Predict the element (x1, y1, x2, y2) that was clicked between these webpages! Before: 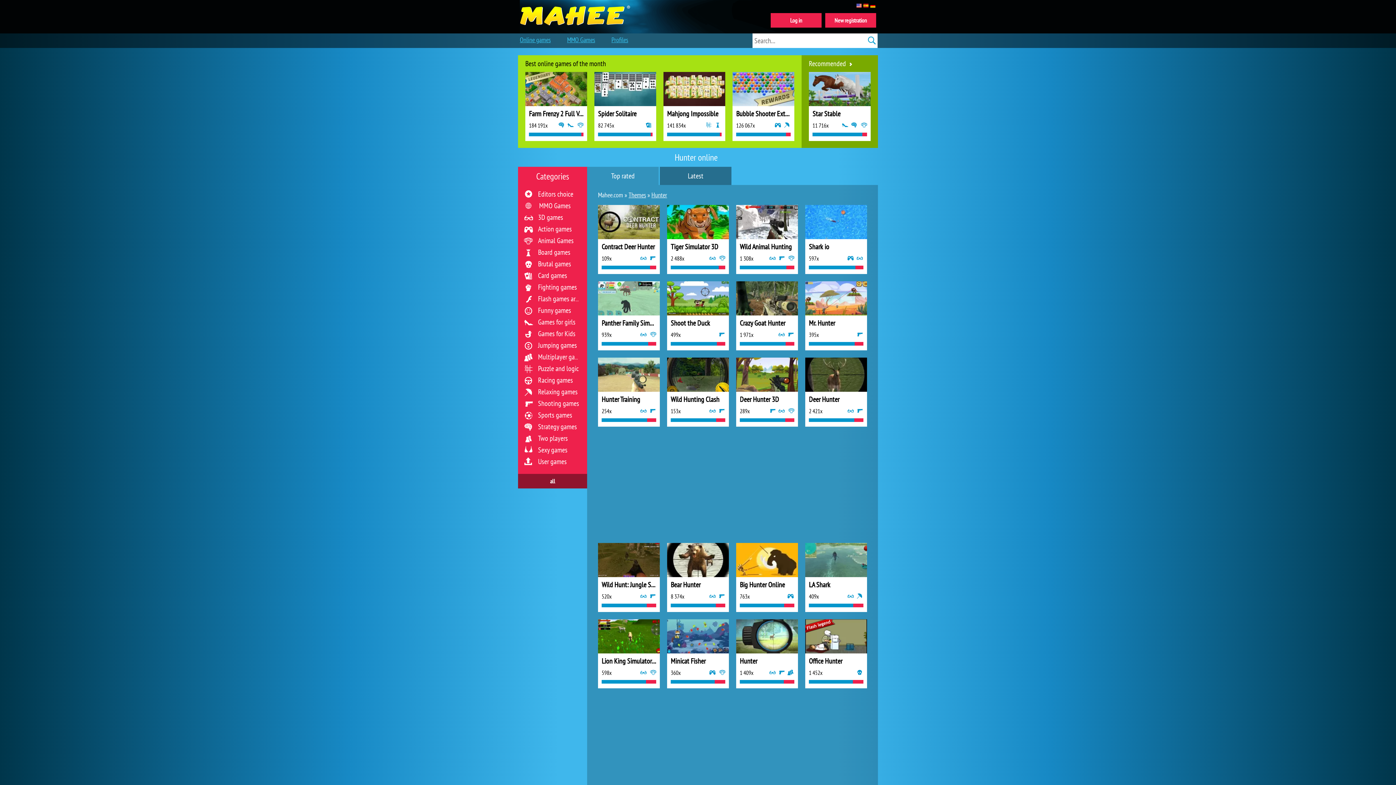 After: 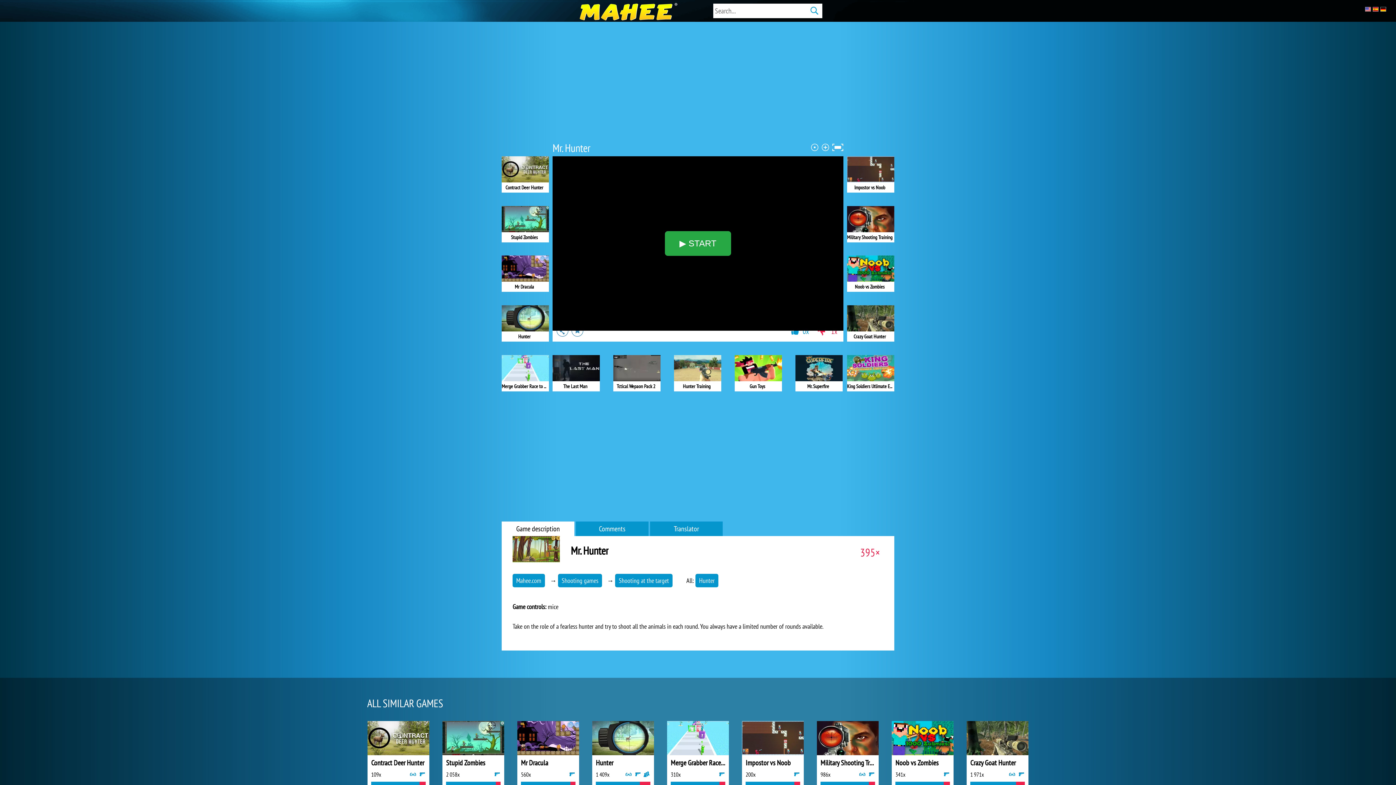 Action: label: Mr. Hunter bbox: (805, 281, 867, 327)